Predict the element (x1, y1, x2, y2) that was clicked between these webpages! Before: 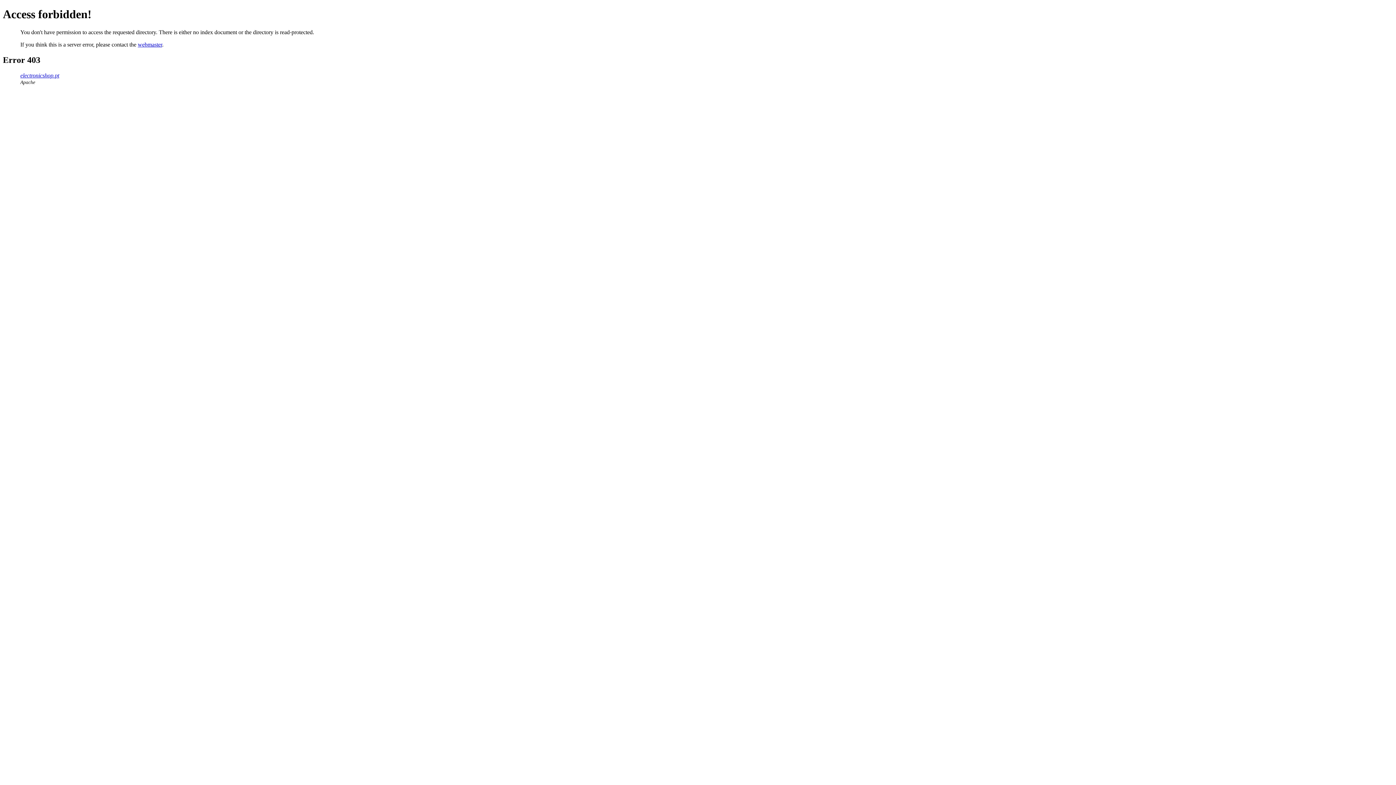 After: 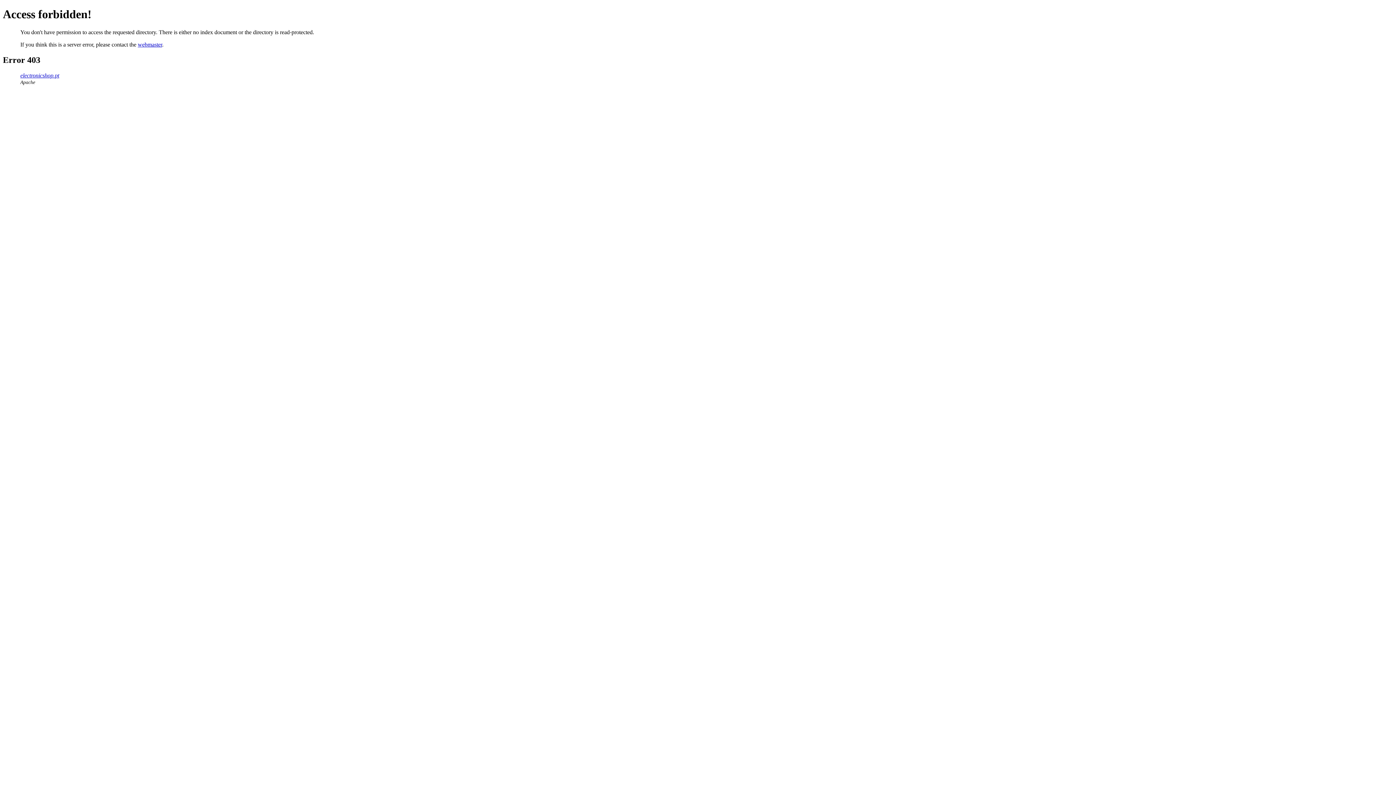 Action: label: electronicshop.pt bbox: (20, 72, 59, 78)